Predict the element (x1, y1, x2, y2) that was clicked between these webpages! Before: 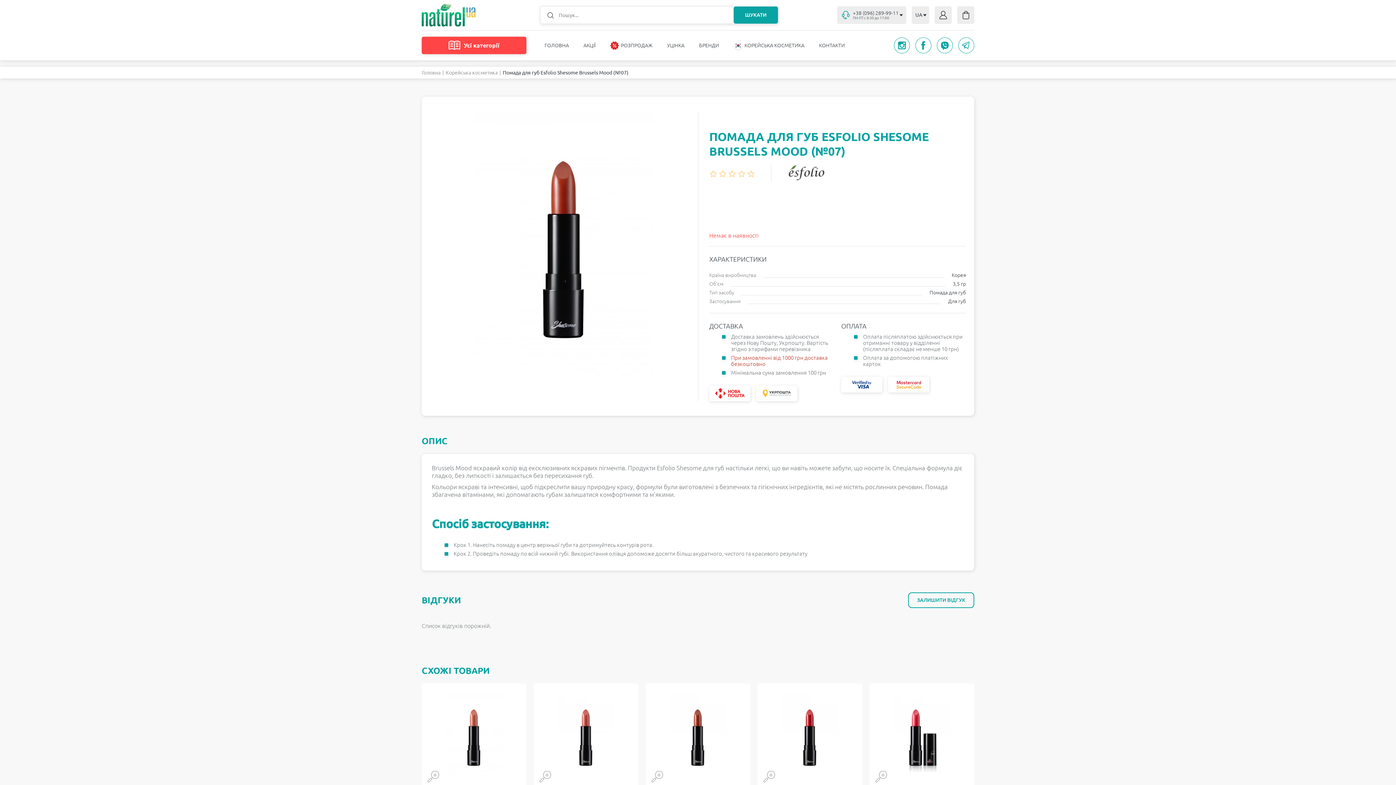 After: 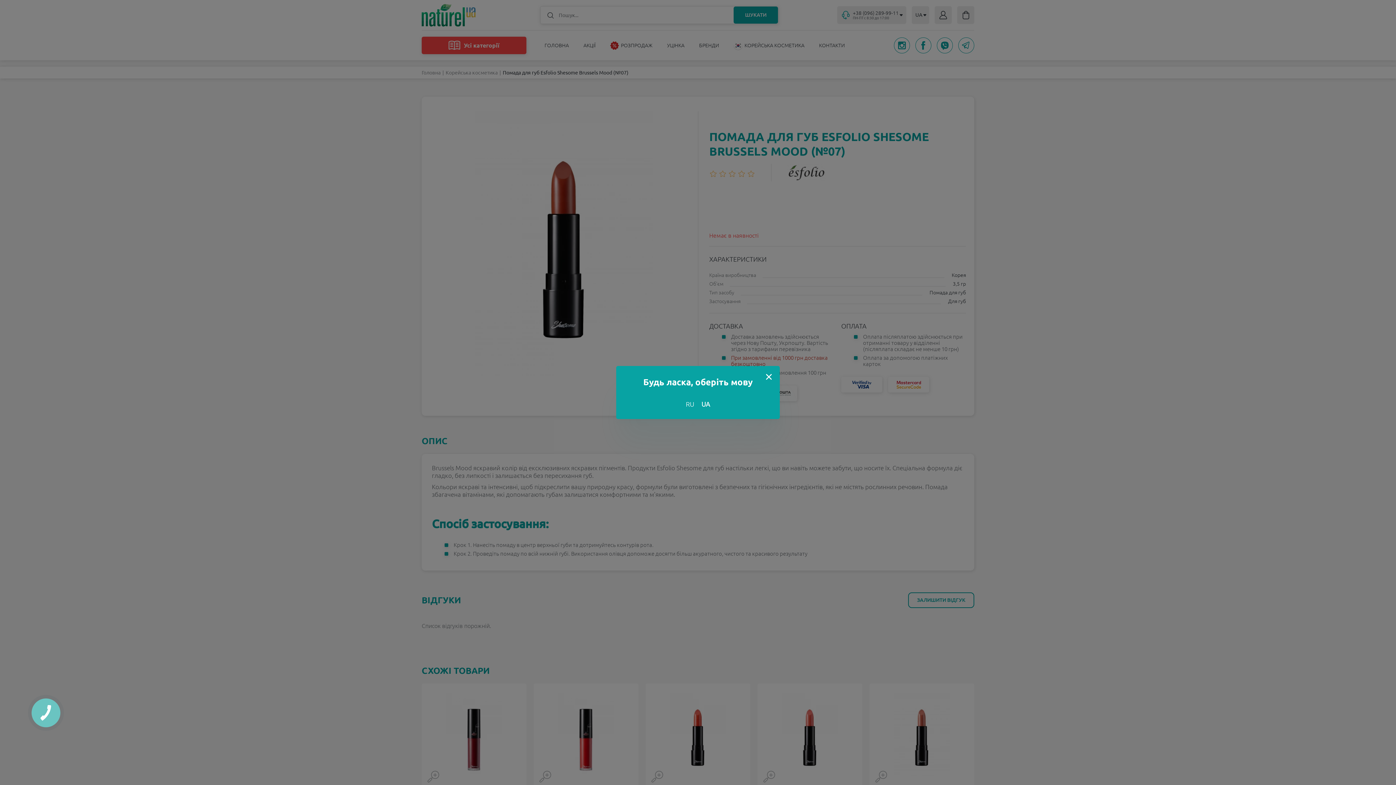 Action: bbox: (875, 773, 887, 779)